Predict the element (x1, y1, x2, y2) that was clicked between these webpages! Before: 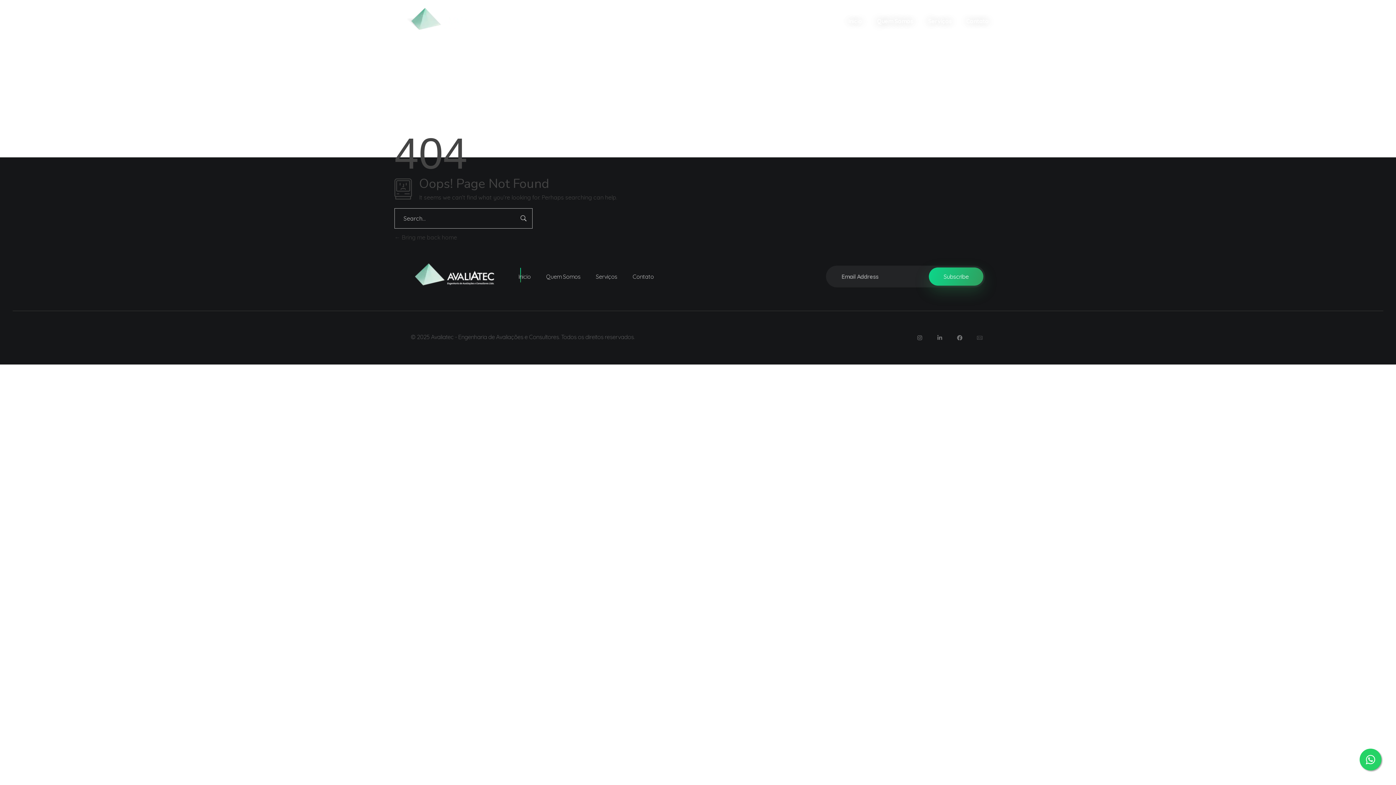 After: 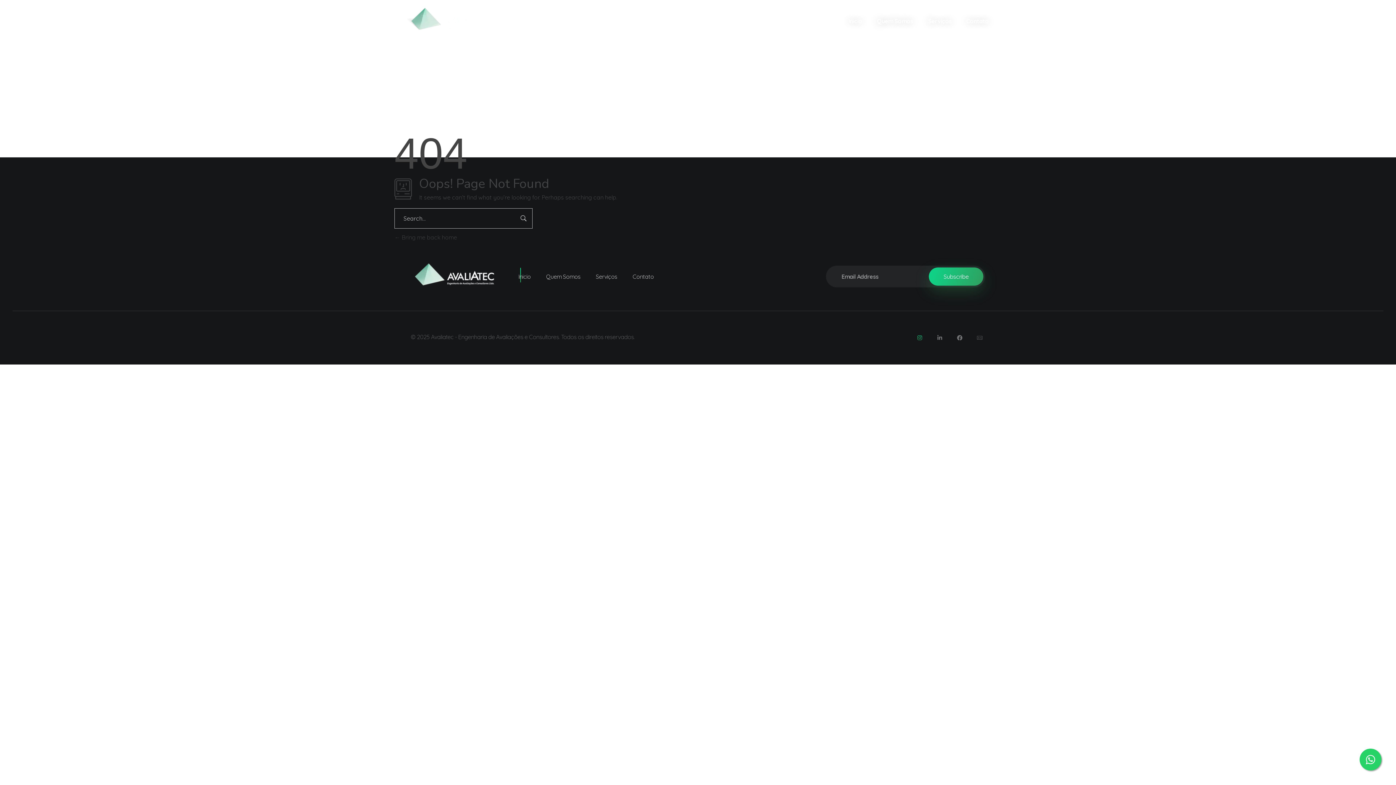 Action: label: Instagram bbox: (914, 332, 925, 343)